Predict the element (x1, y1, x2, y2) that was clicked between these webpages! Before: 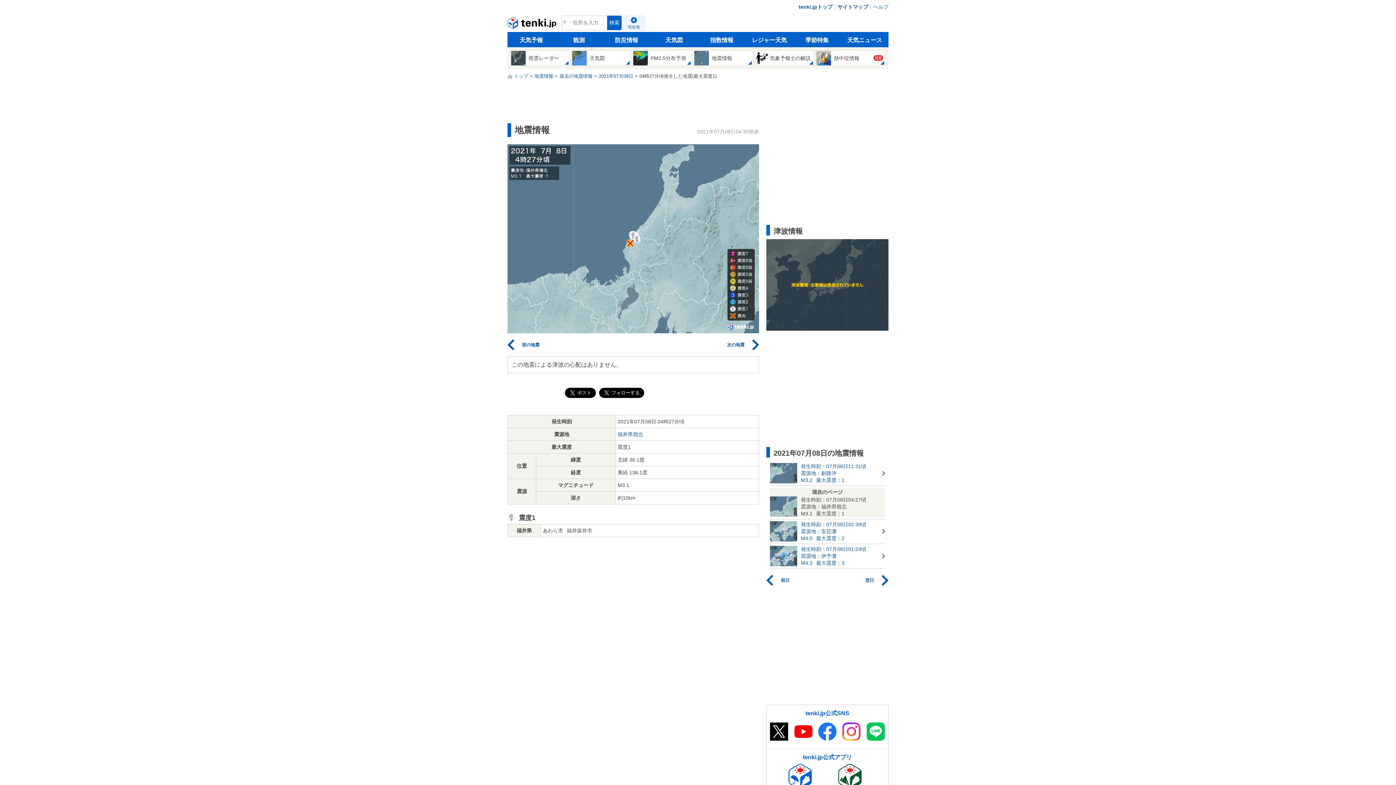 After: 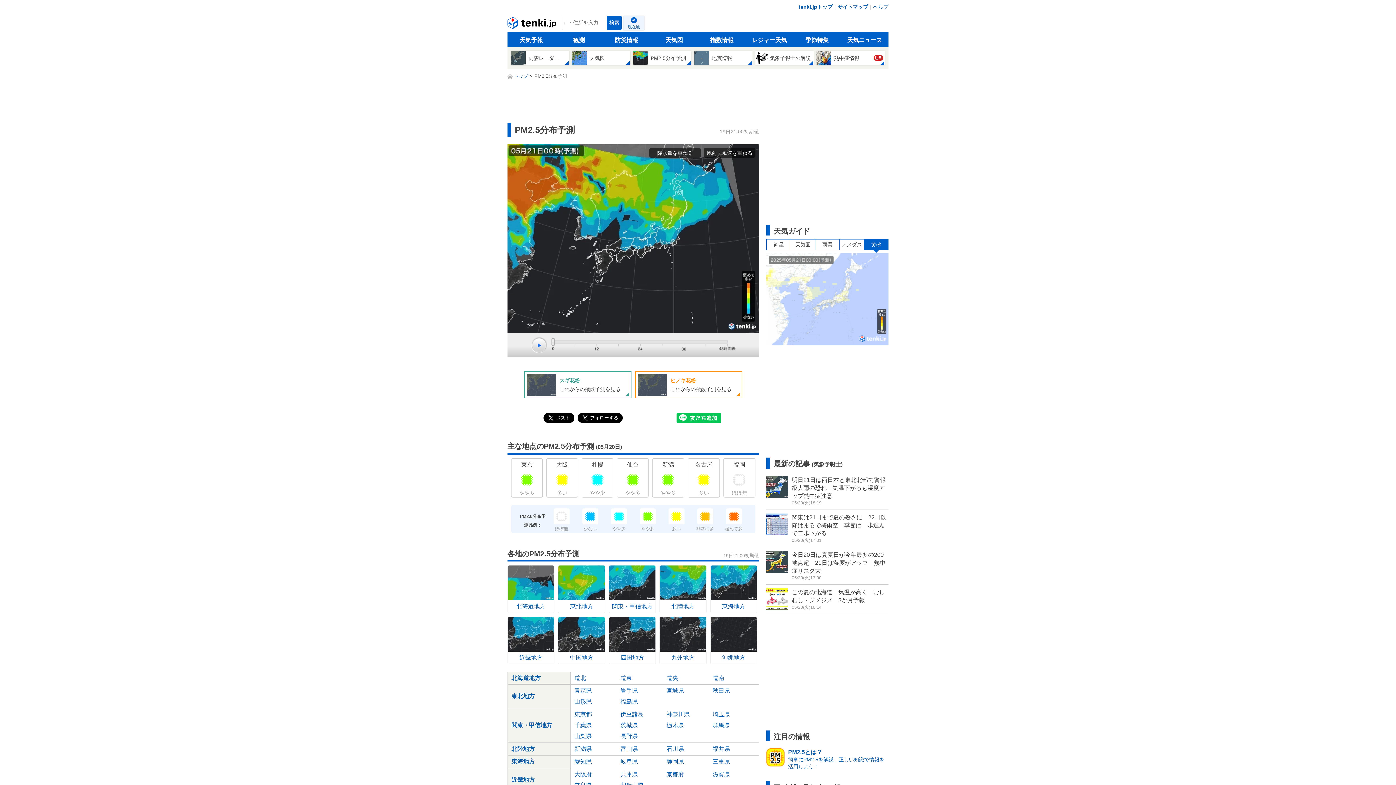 Action: label: PM2.5分布予測 bbox: (633, 50, 691, 65)